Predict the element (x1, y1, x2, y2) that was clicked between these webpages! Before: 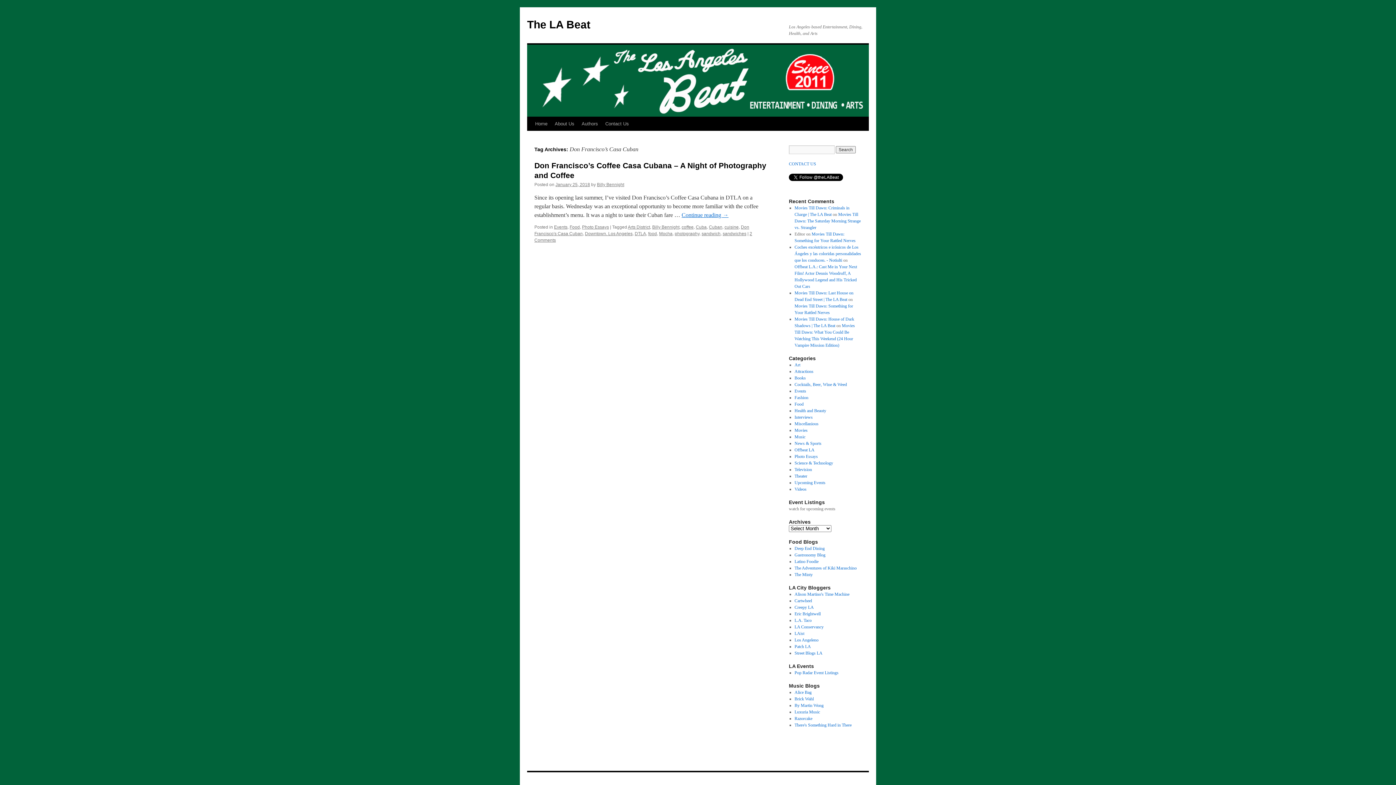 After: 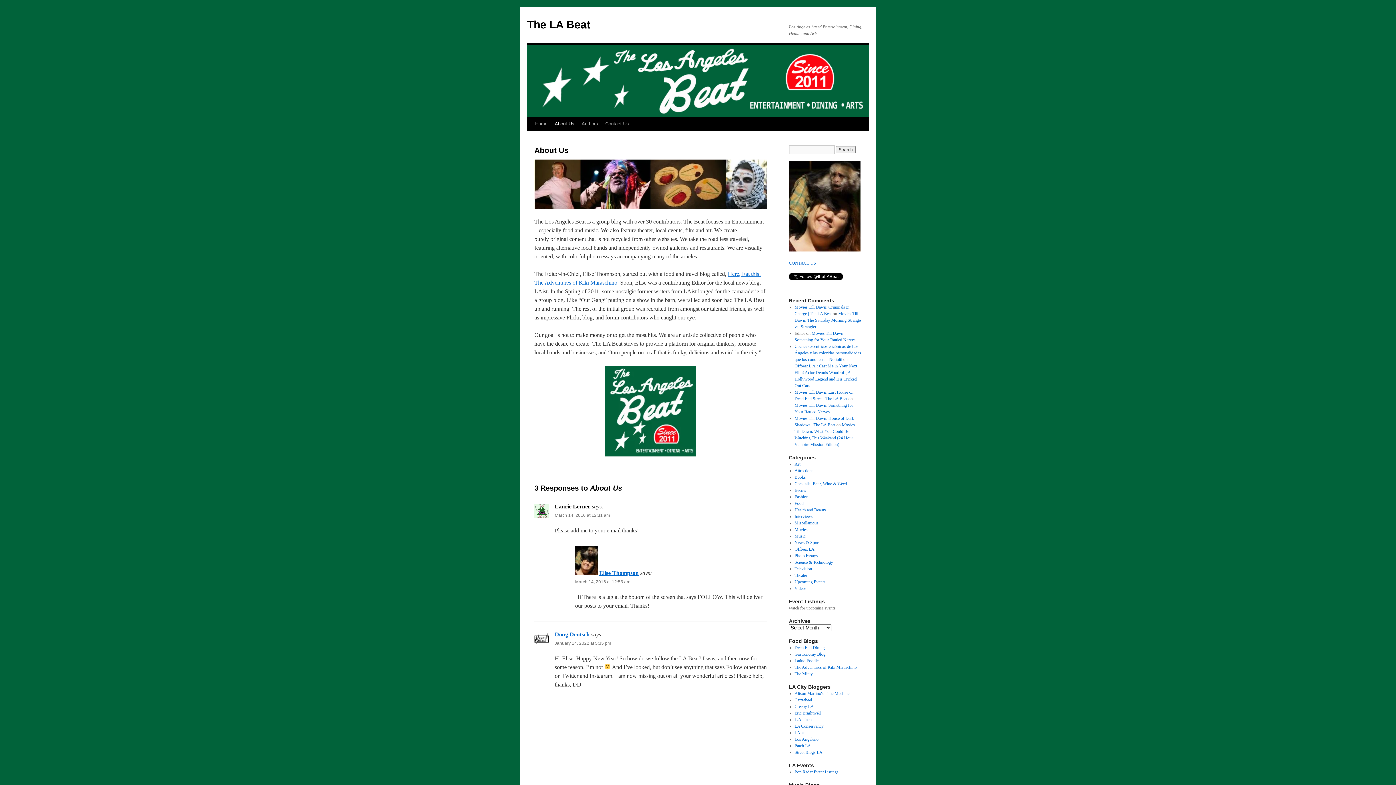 Action: bbox: (551, 117, 578, 130) label: About Us